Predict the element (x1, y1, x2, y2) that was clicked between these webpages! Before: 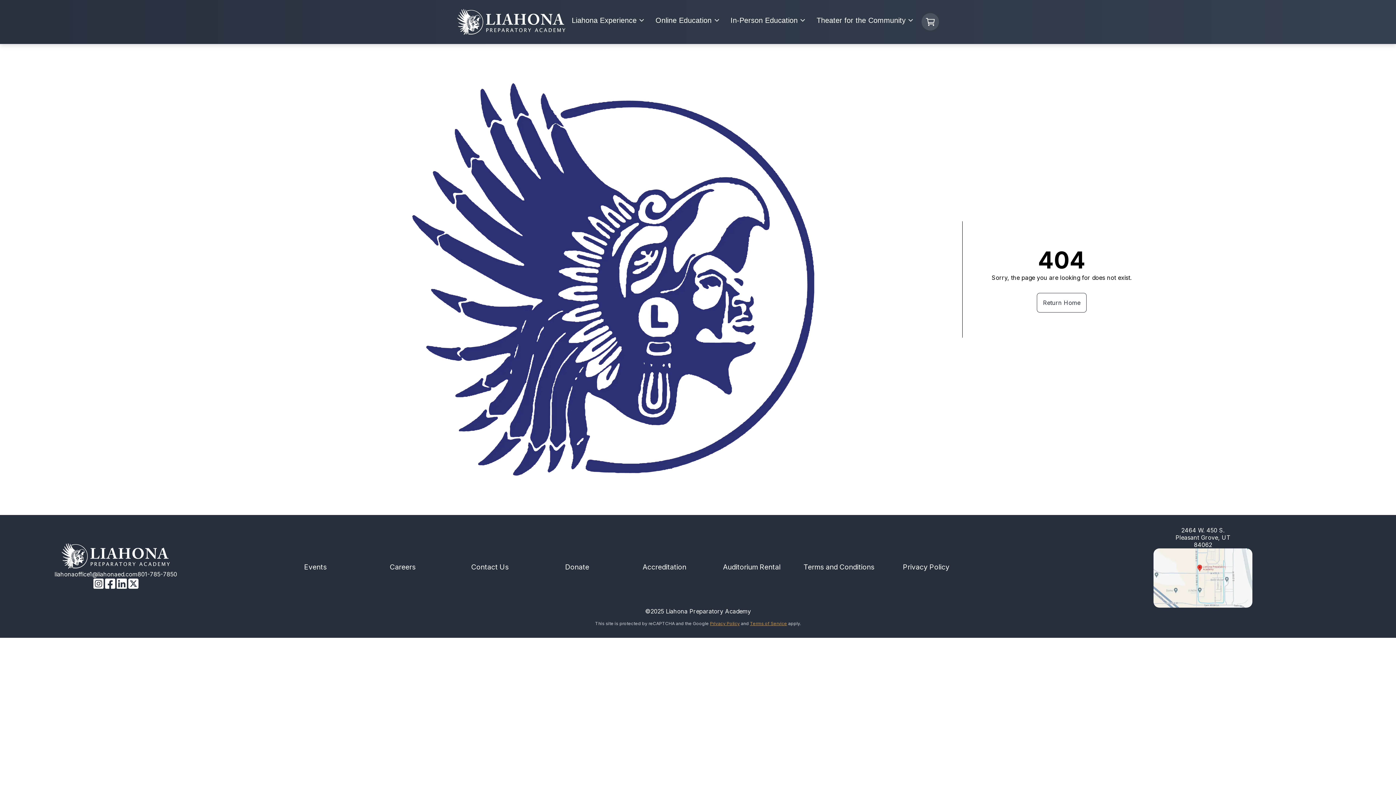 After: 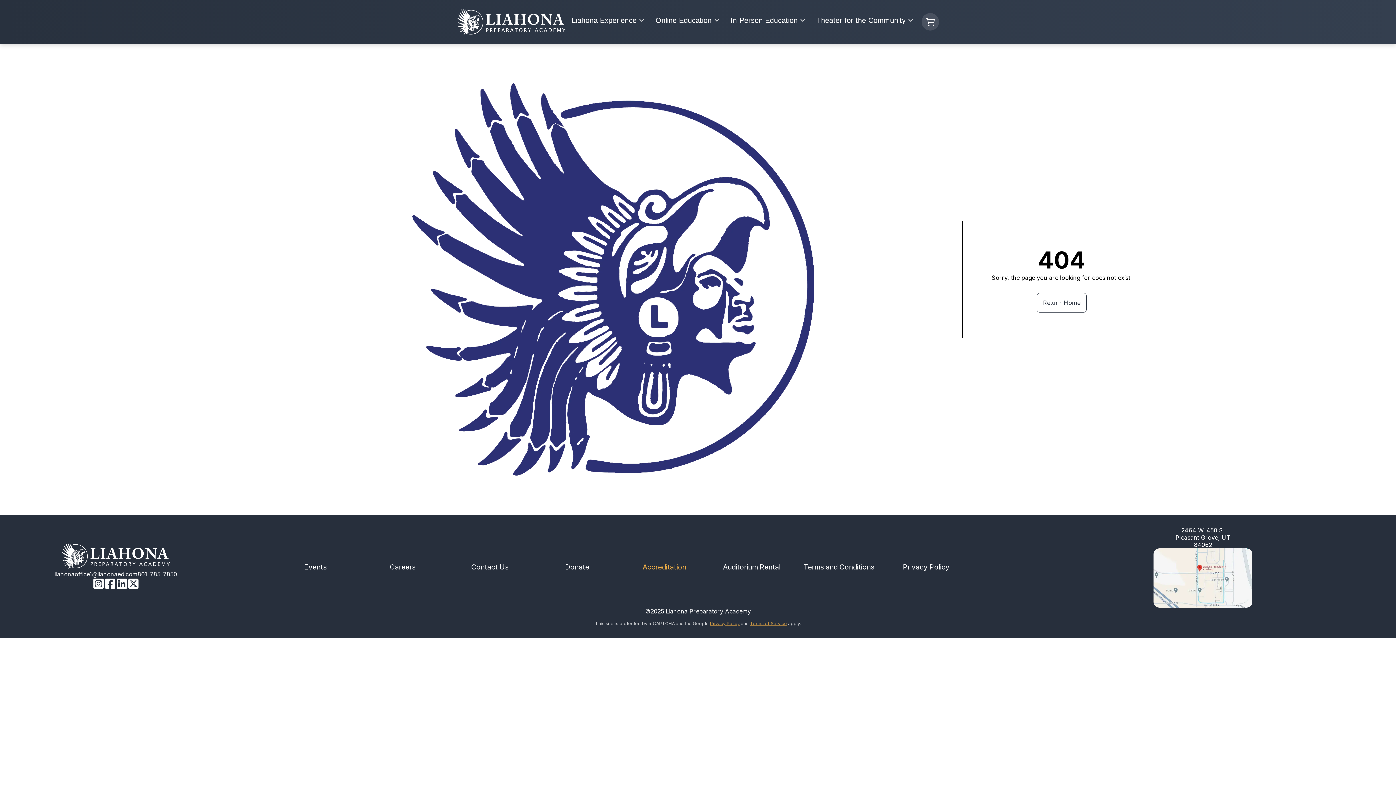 Action: label: Accreditation bbox: (642, 562, 686, 571)